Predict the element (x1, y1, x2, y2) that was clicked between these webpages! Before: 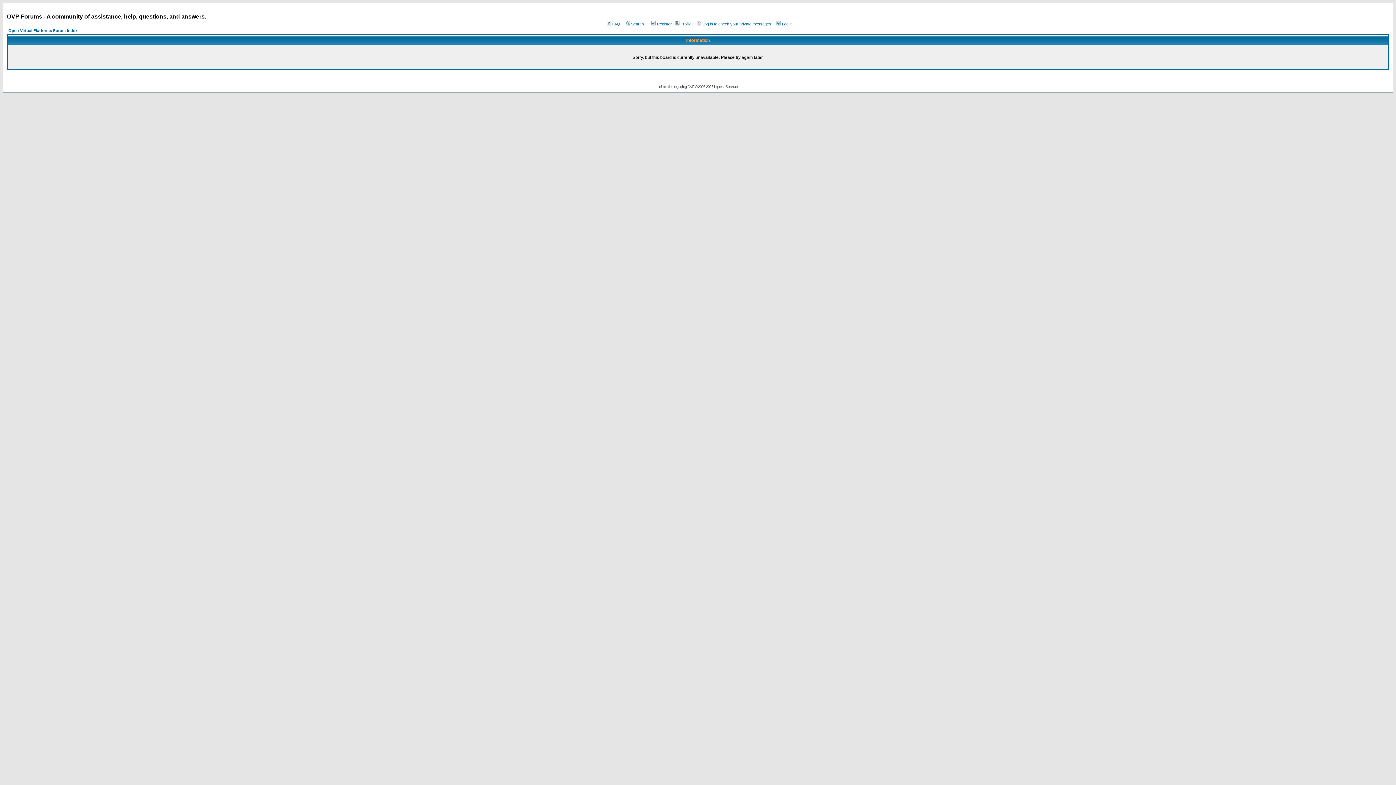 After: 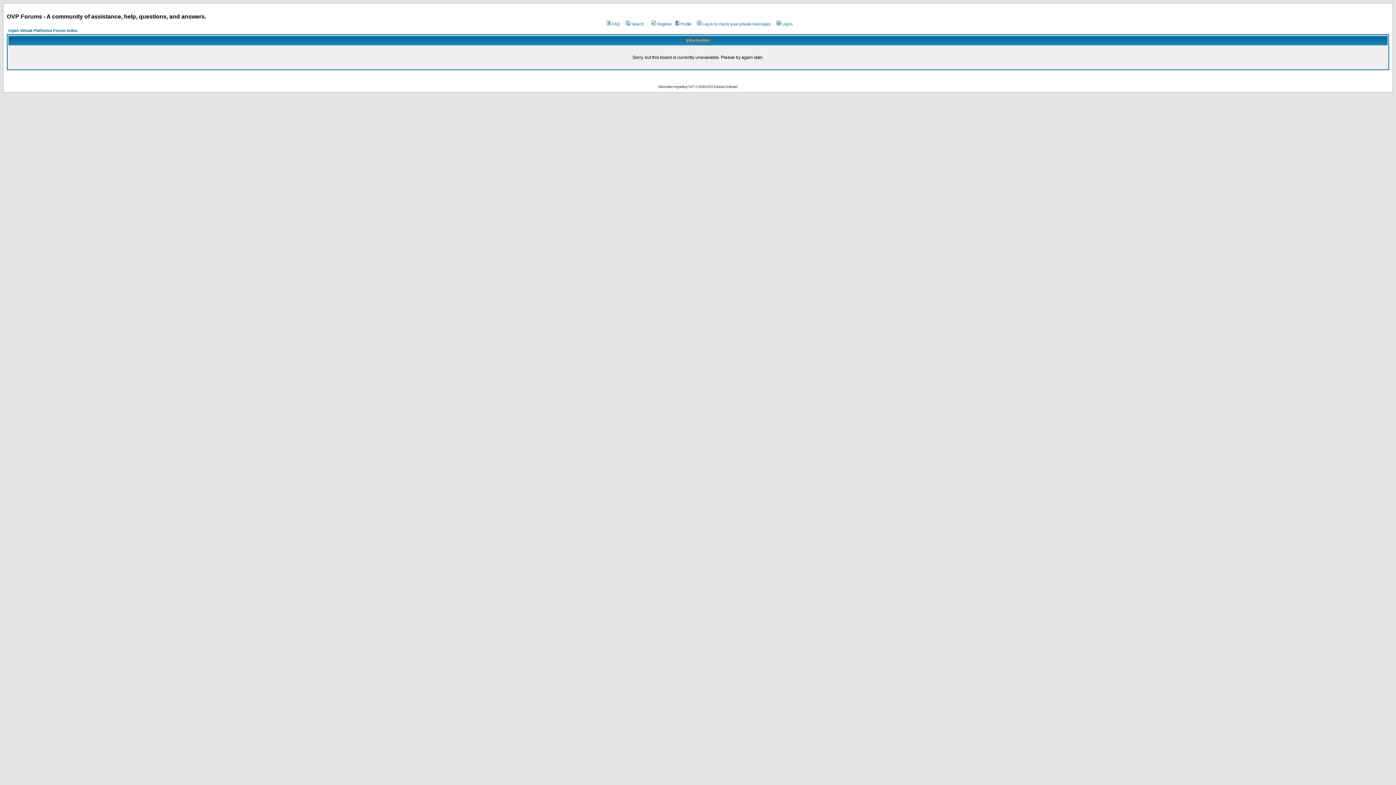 Action: bbox: (674, 21, 691, 26) label: Profile